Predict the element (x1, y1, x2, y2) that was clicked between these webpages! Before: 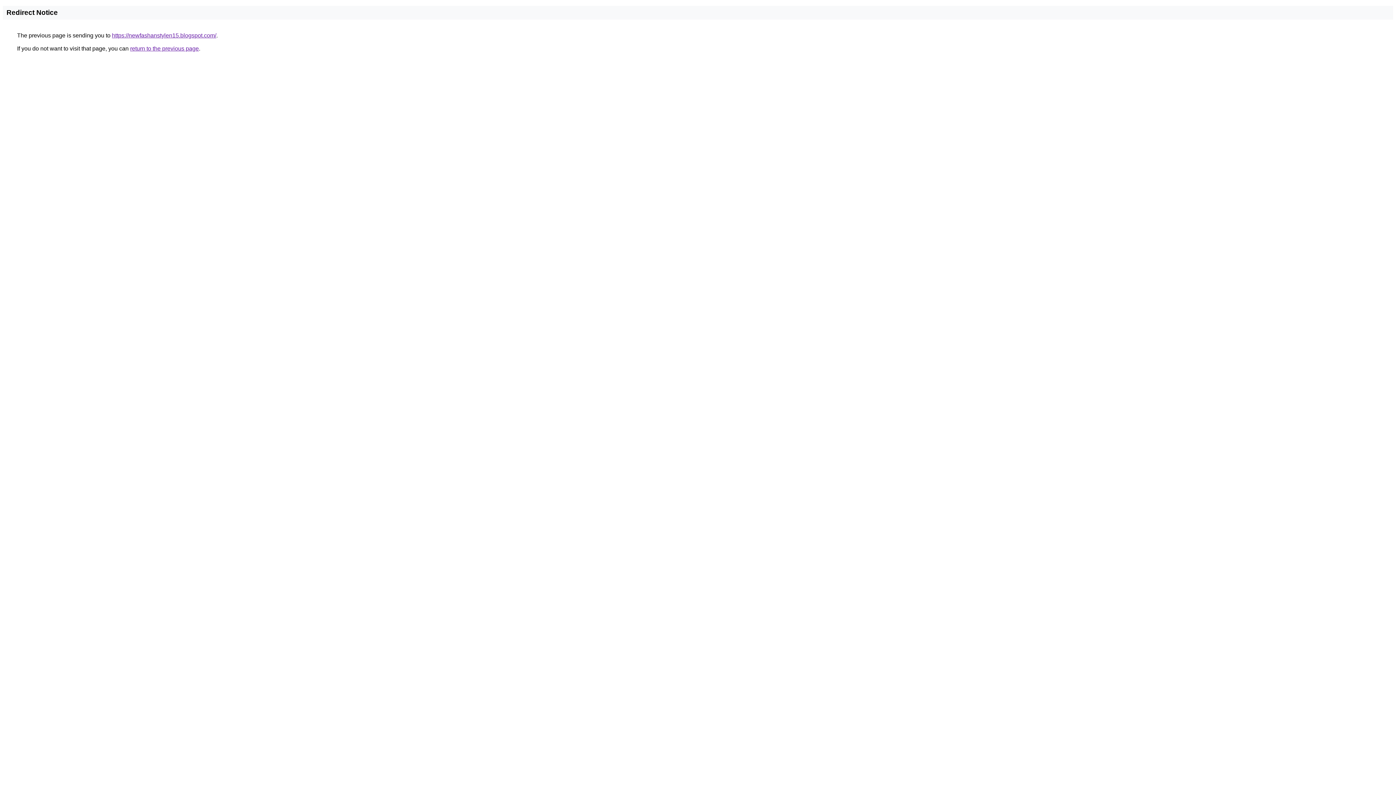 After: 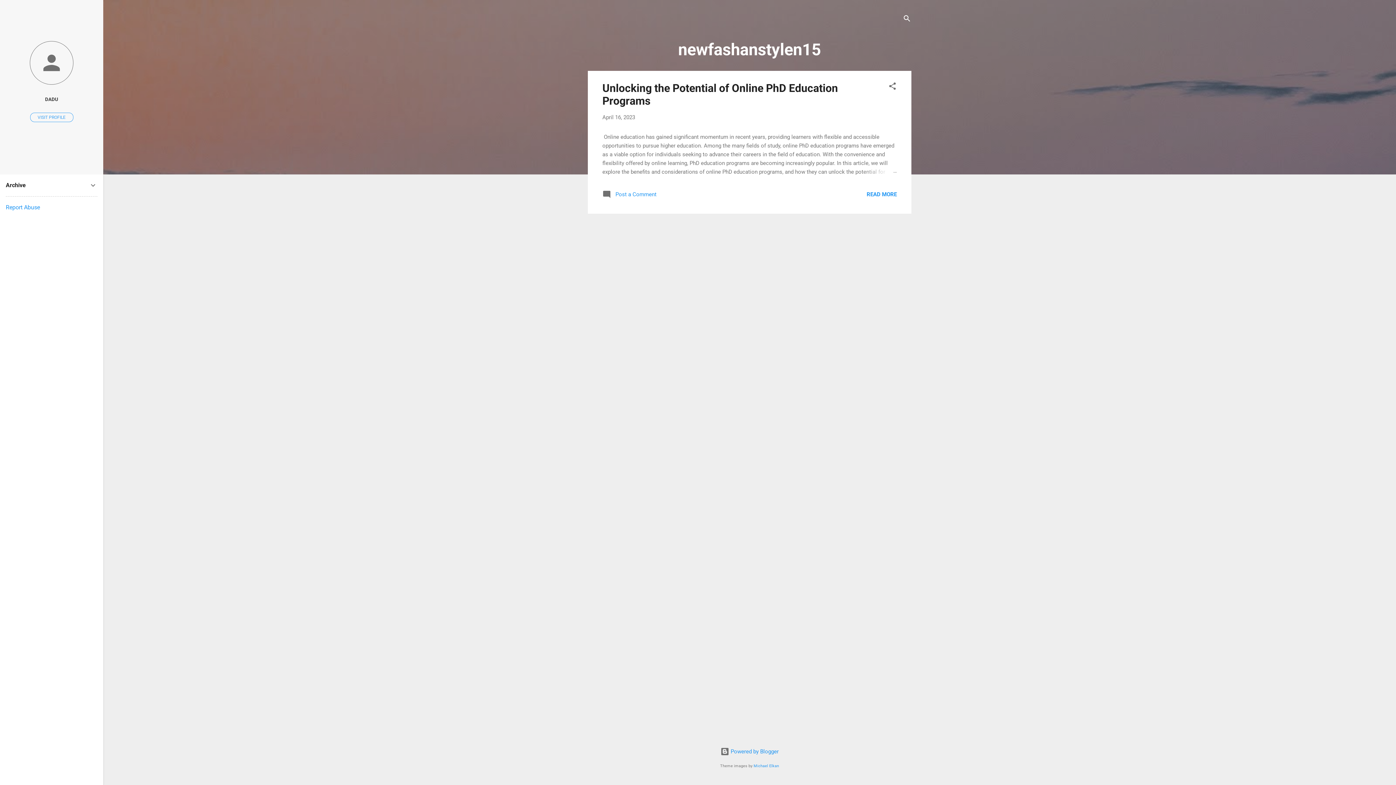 Action: label: https://newfashanstylen15.blogspot.com/ bbox: (112, 32, 216, 38)